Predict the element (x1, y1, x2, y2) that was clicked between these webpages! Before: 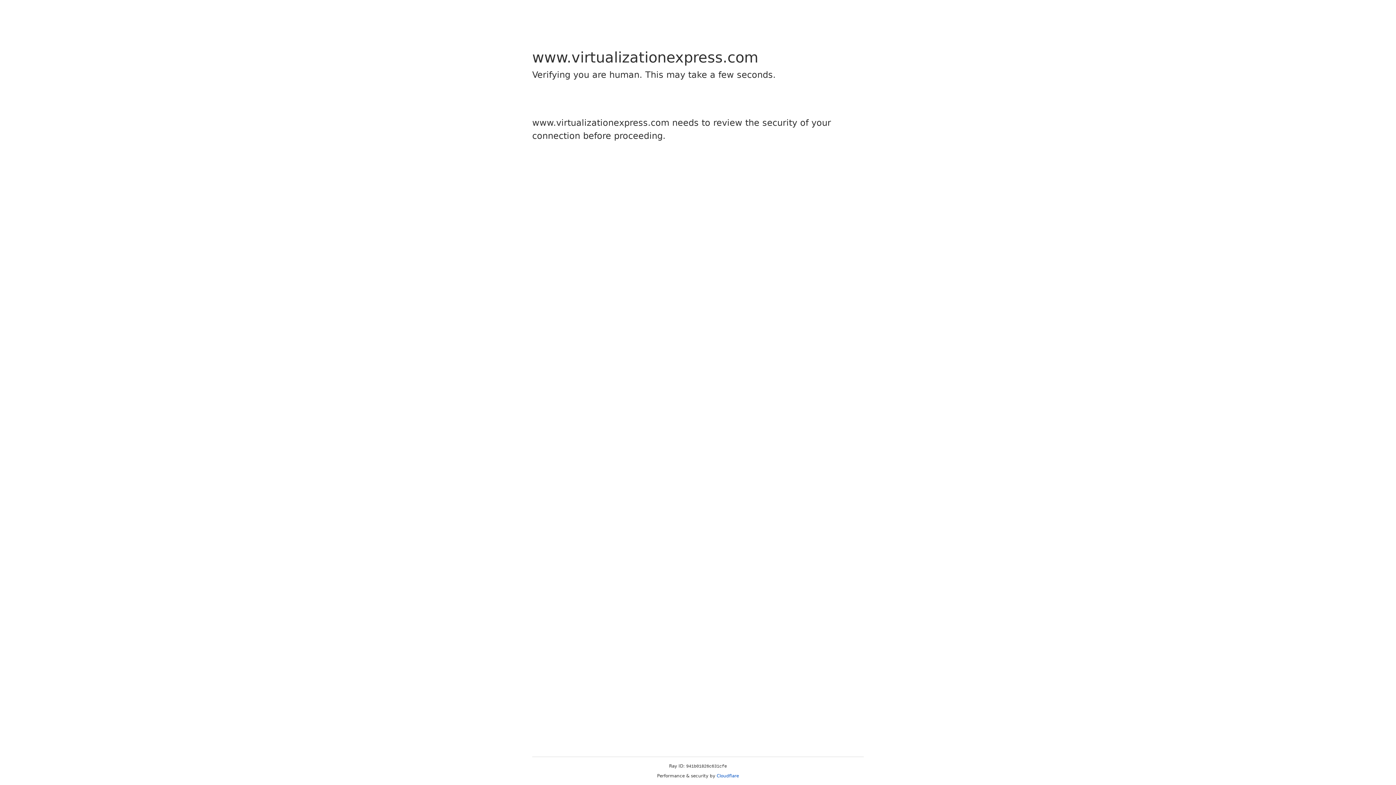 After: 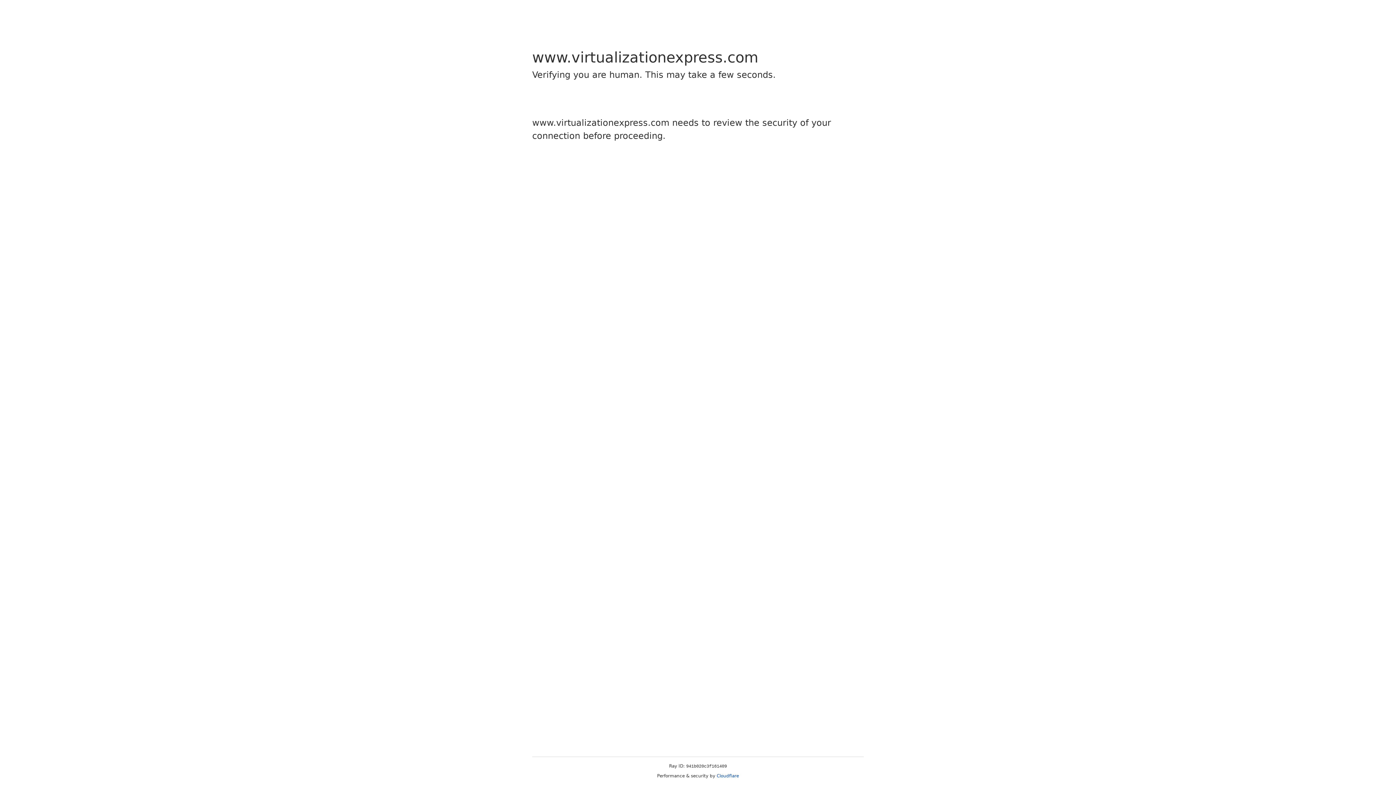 Action: label: Cloudflare bbox: (716, 773, 739, 778)